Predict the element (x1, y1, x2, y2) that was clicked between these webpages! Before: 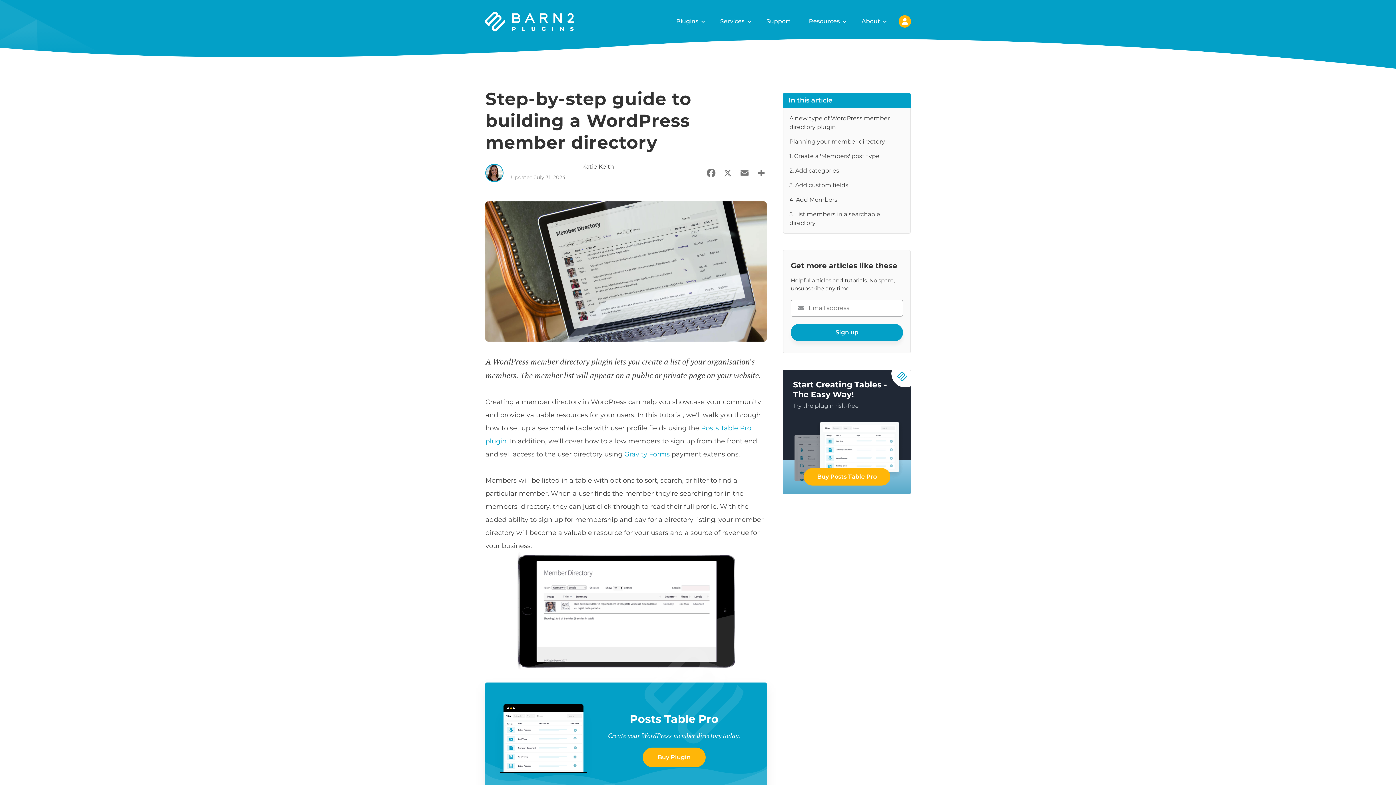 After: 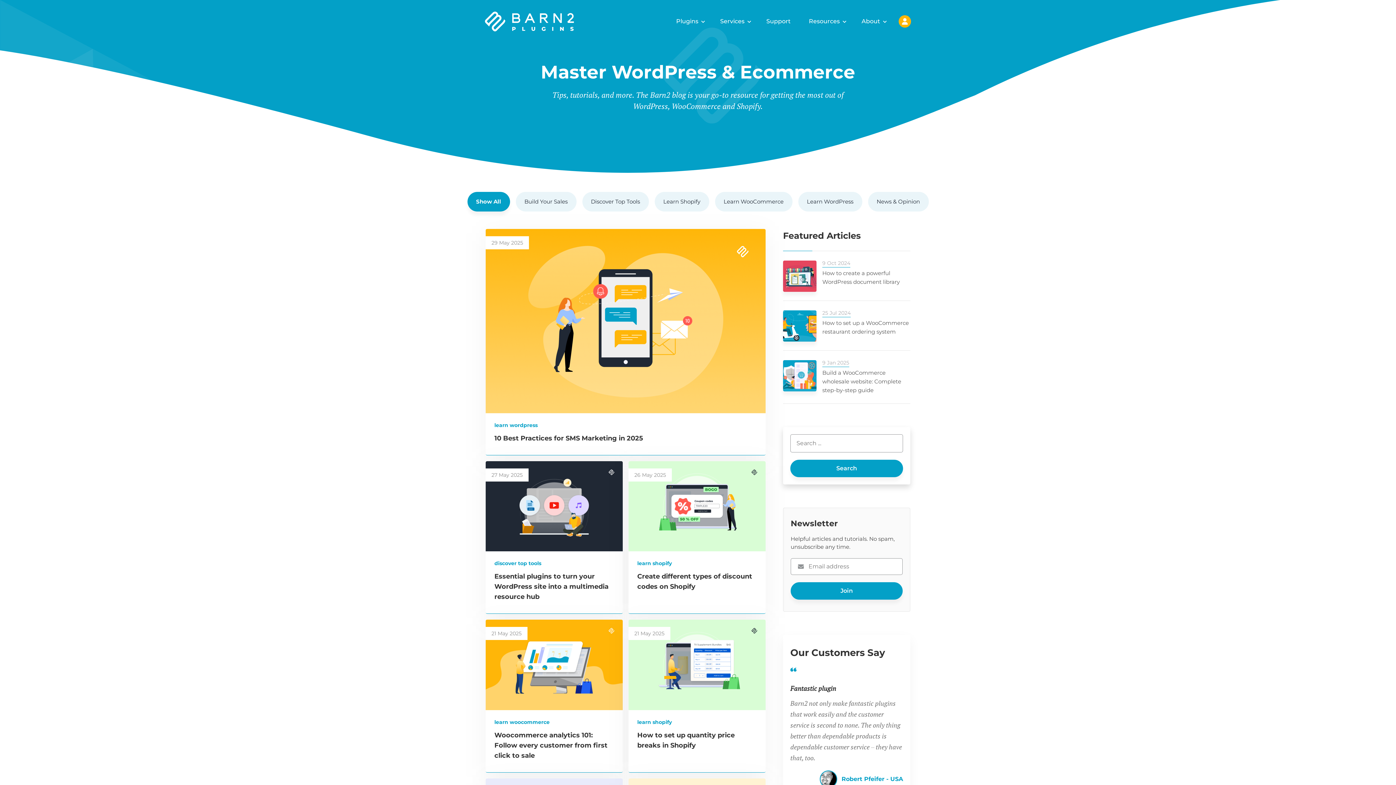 Action: bbox: (806, 15, 846, 27) label: Resources